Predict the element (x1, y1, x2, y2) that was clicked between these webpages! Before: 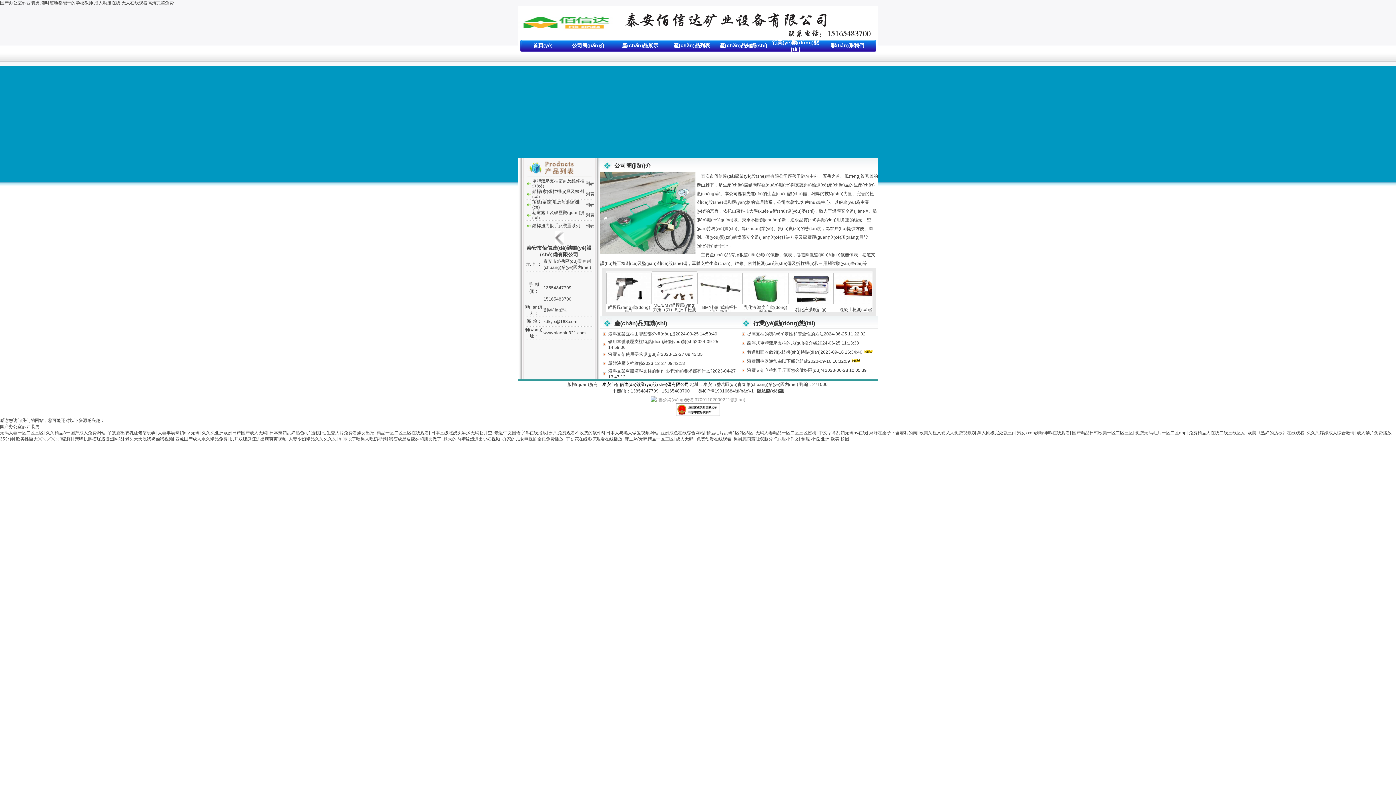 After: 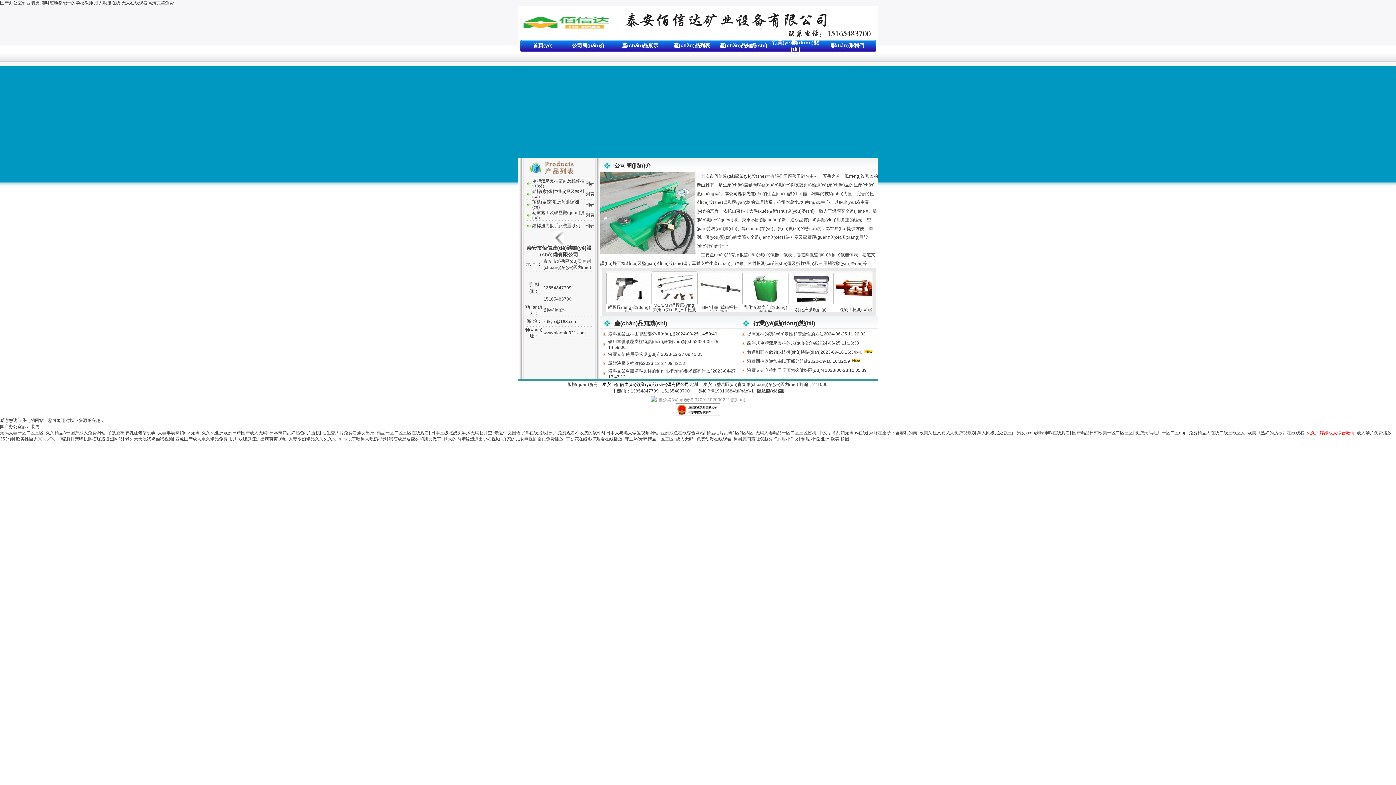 Action: bbox: (1306, 430, 1354, 435) label: 久久久婷婷成人综合激情